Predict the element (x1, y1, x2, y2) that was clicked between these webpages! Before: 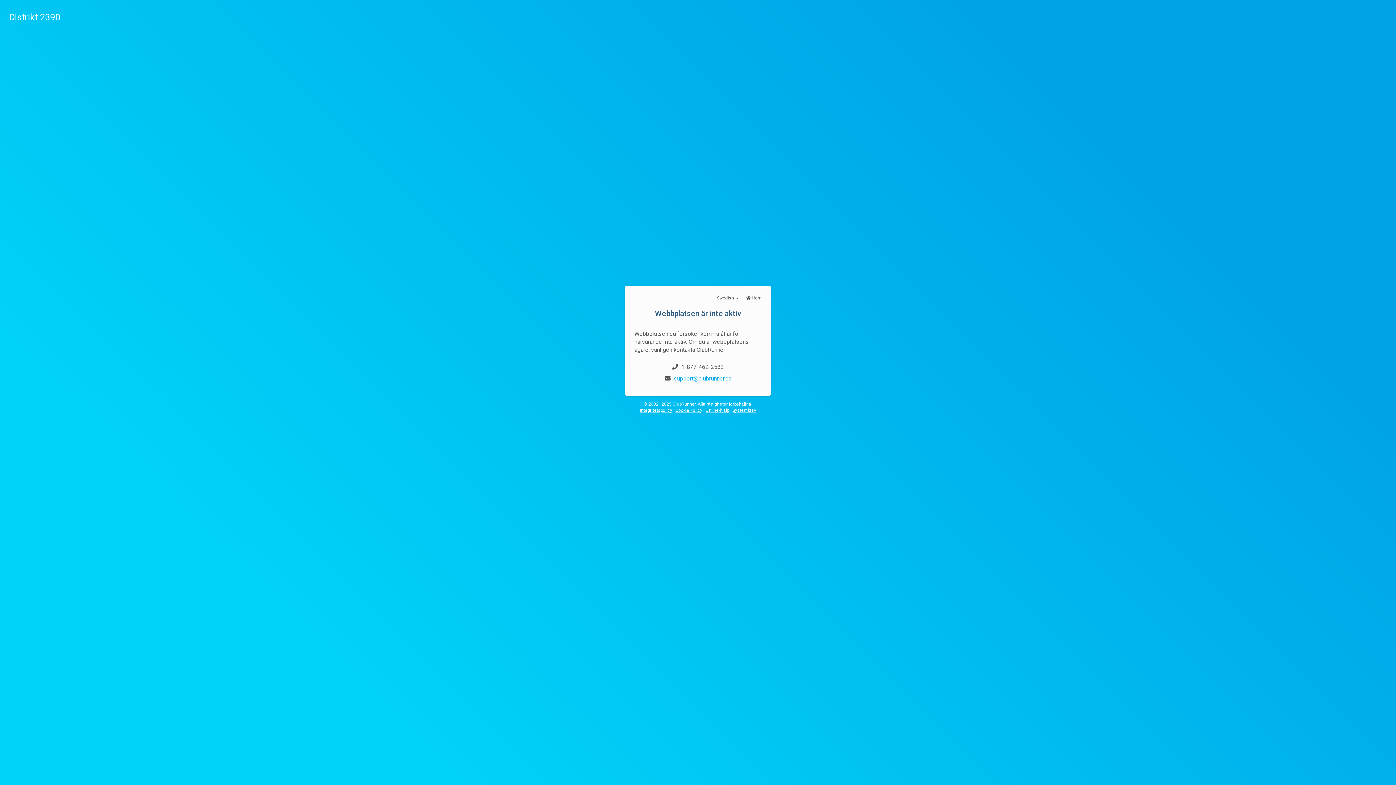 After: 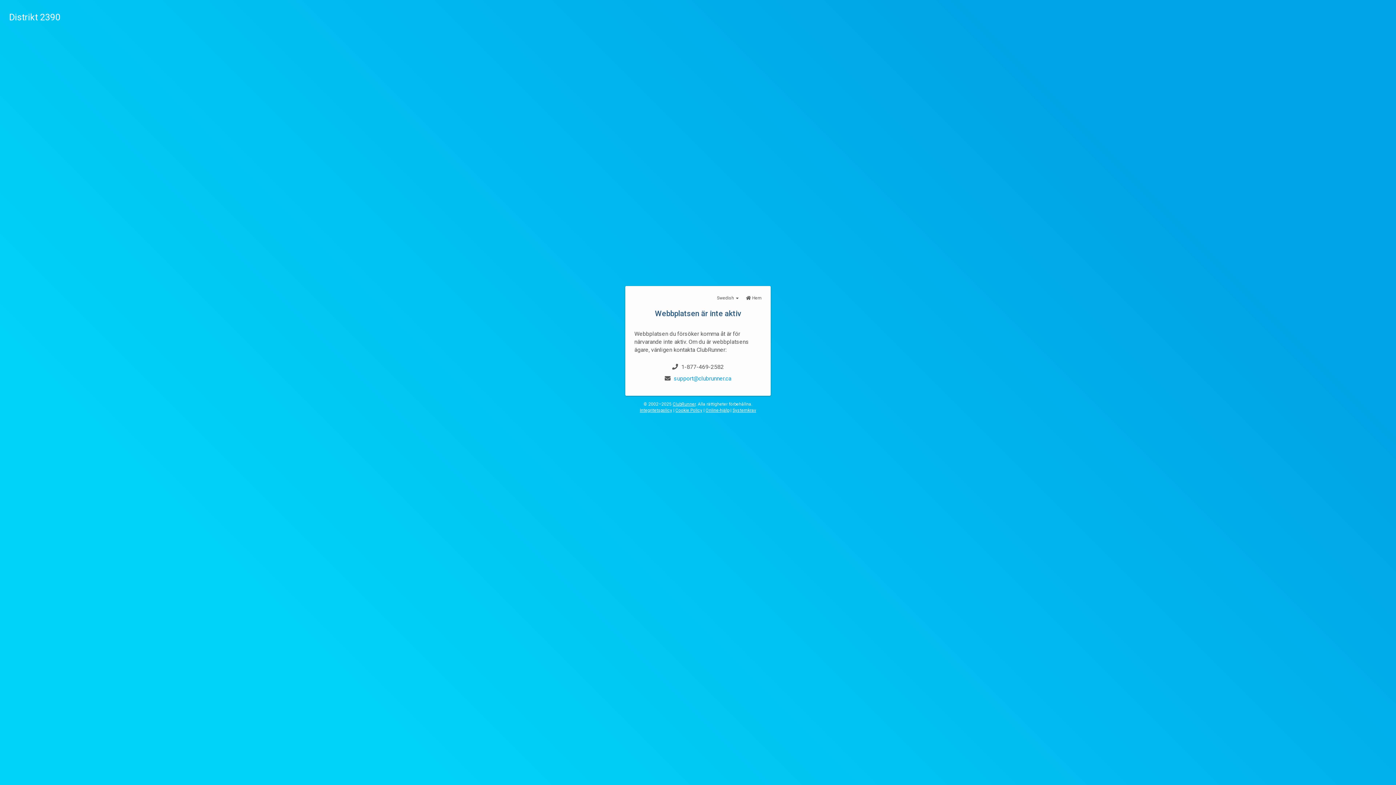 Action: bbox: (705, 408, 729, 413) label: Online-hjälp